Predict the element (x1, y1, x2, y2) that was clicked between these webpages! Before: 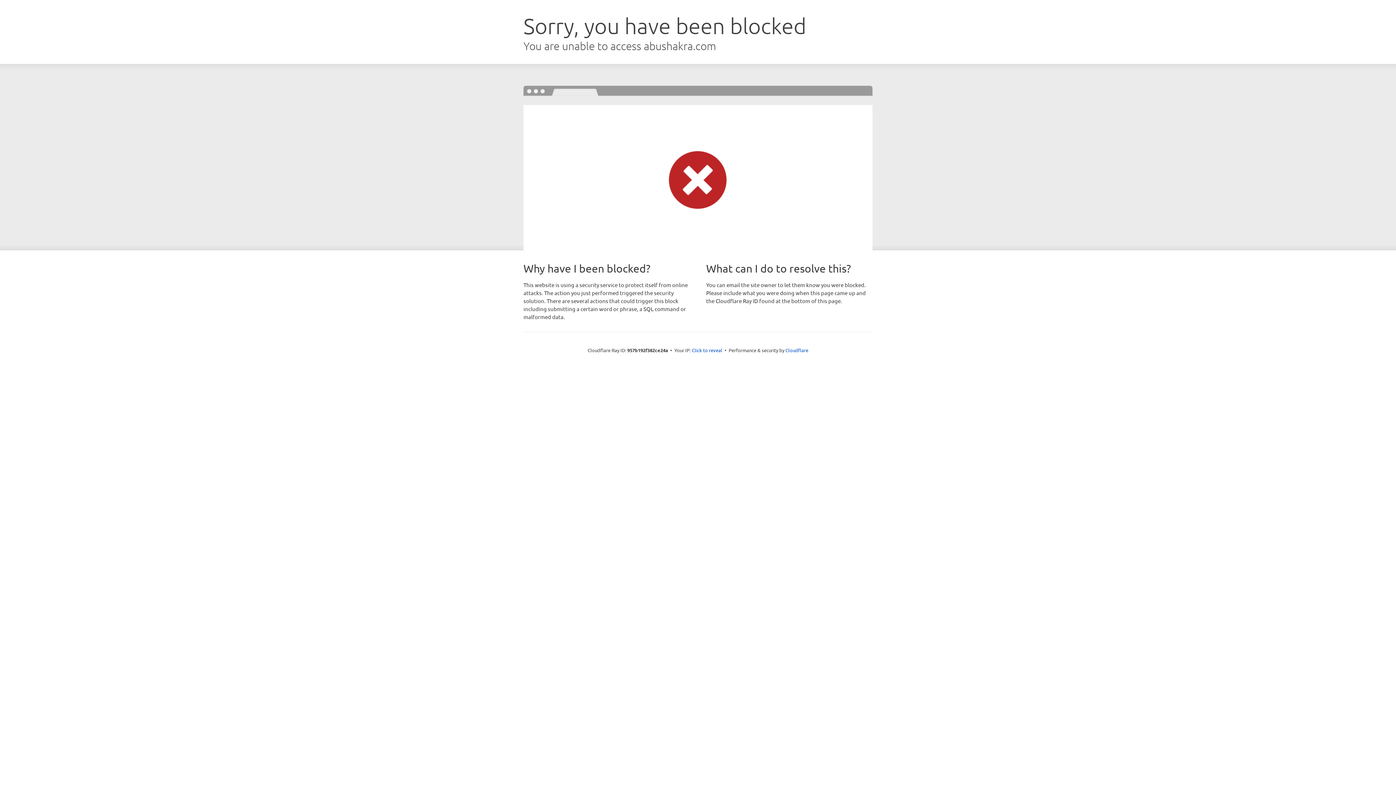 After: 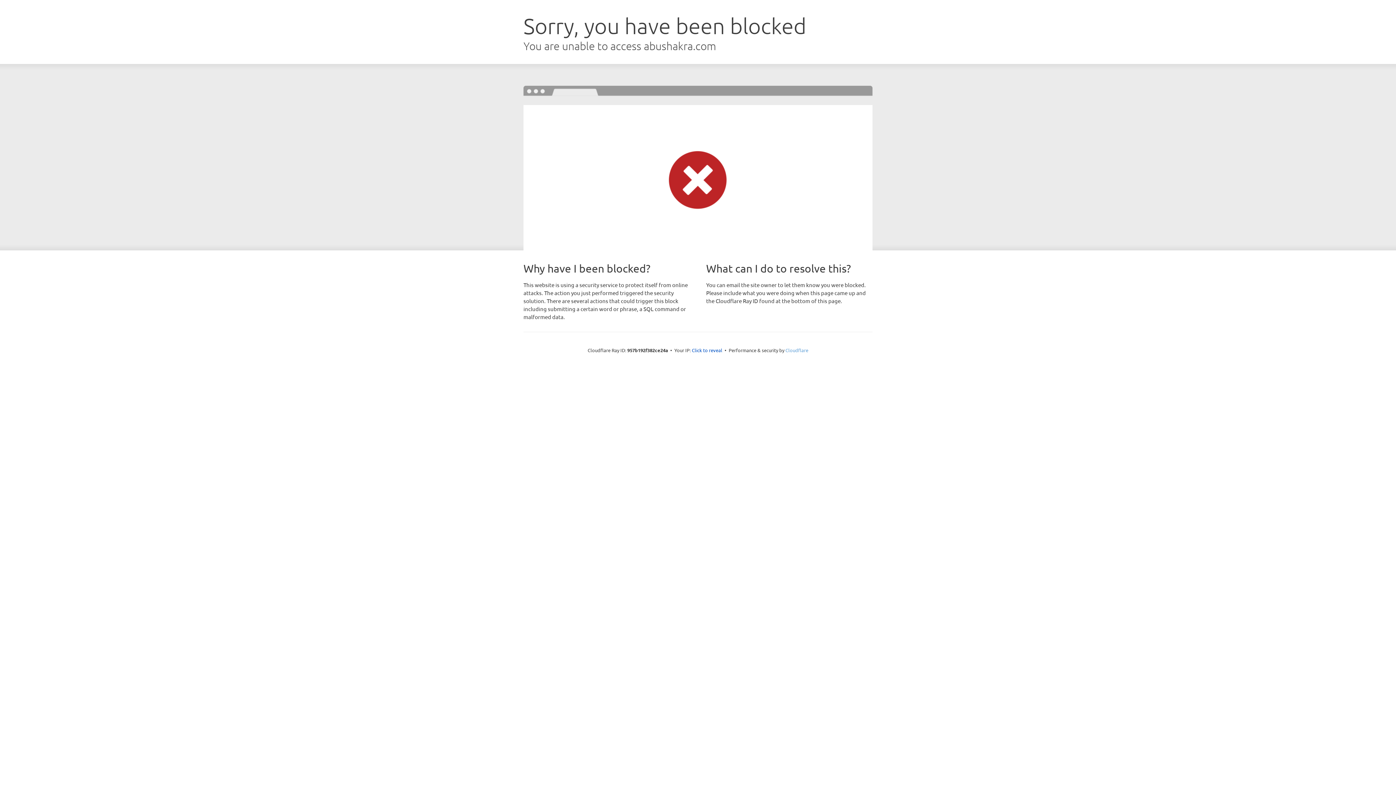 Action: bbox: (785, 347, 808, 353) label: Cloudflare